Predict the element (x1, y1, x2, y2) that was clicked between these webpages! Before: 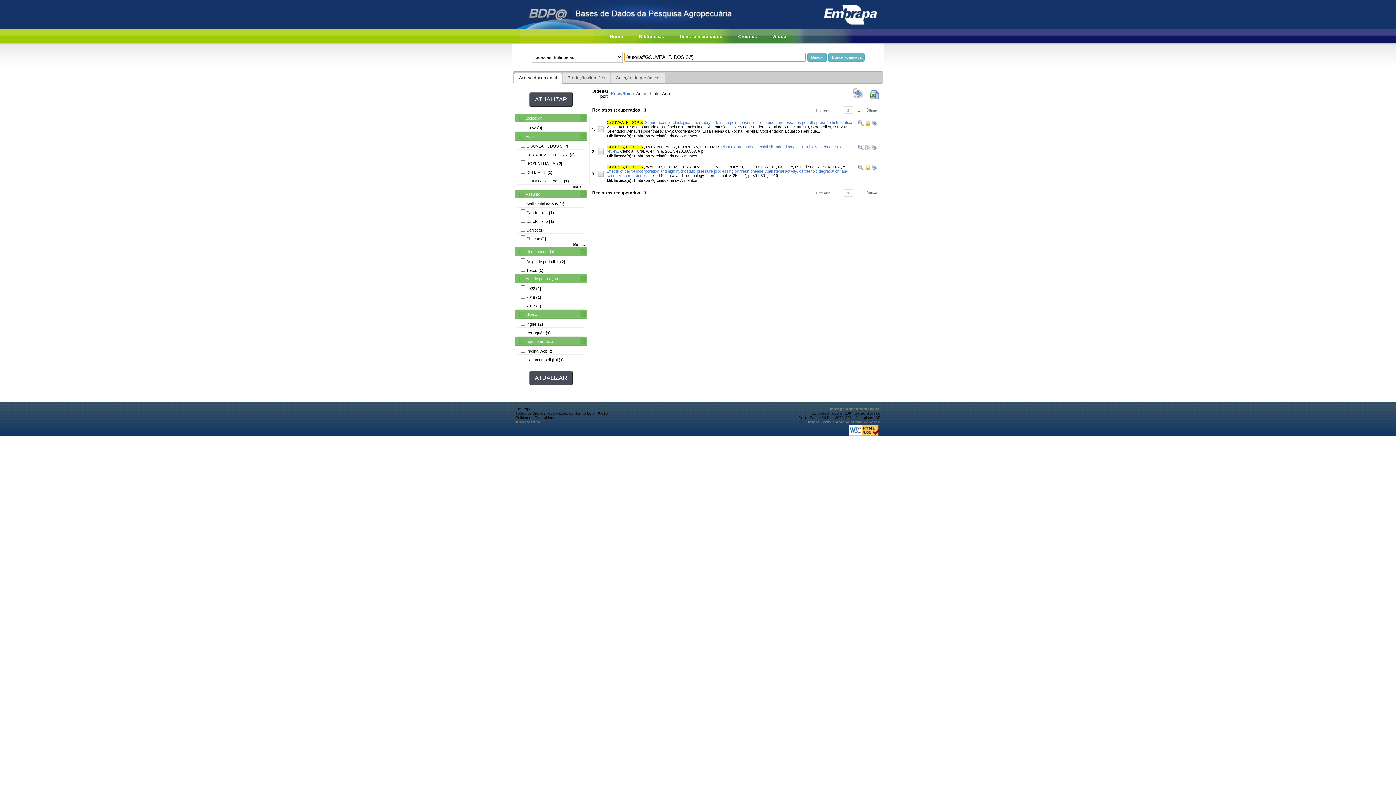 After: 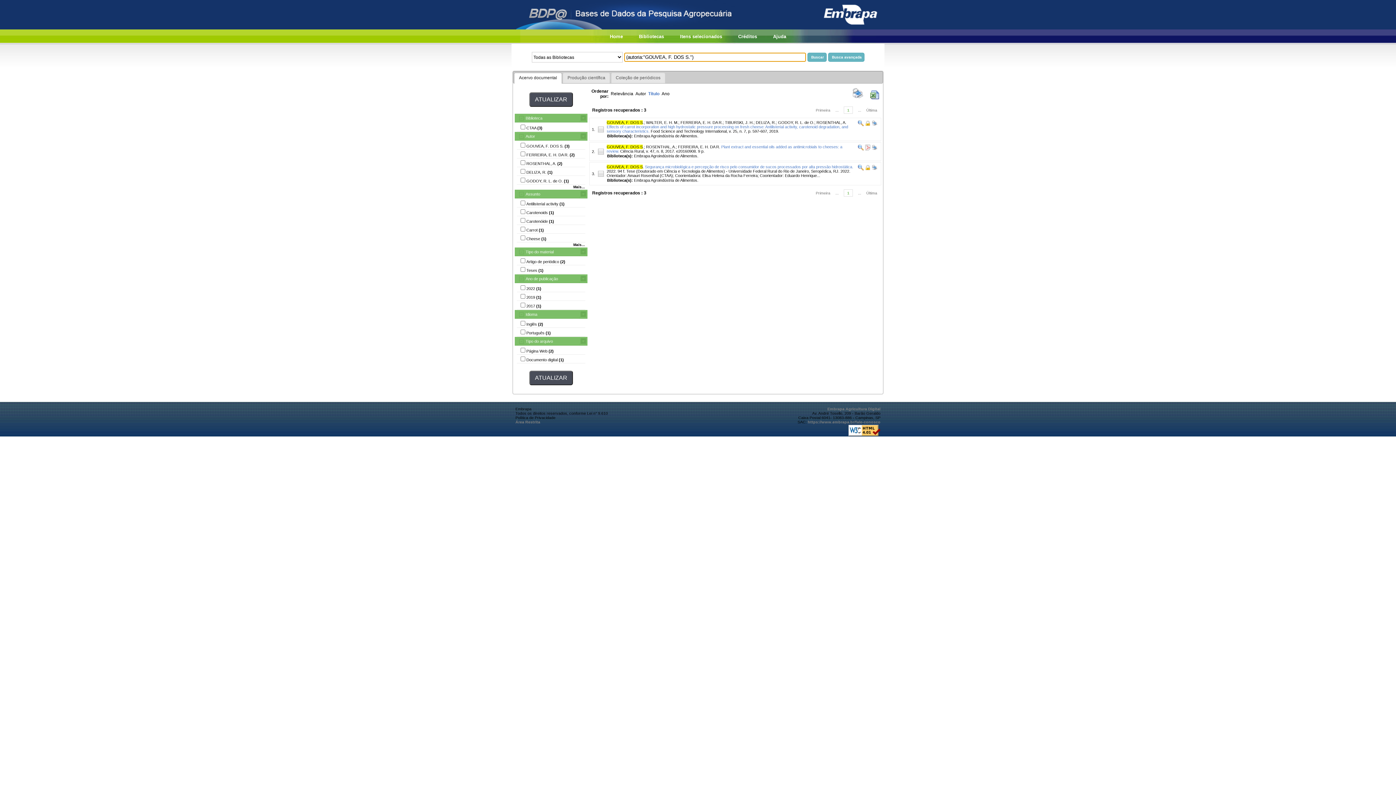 Action: bbox: (649, 91, 660, 96) label: Título